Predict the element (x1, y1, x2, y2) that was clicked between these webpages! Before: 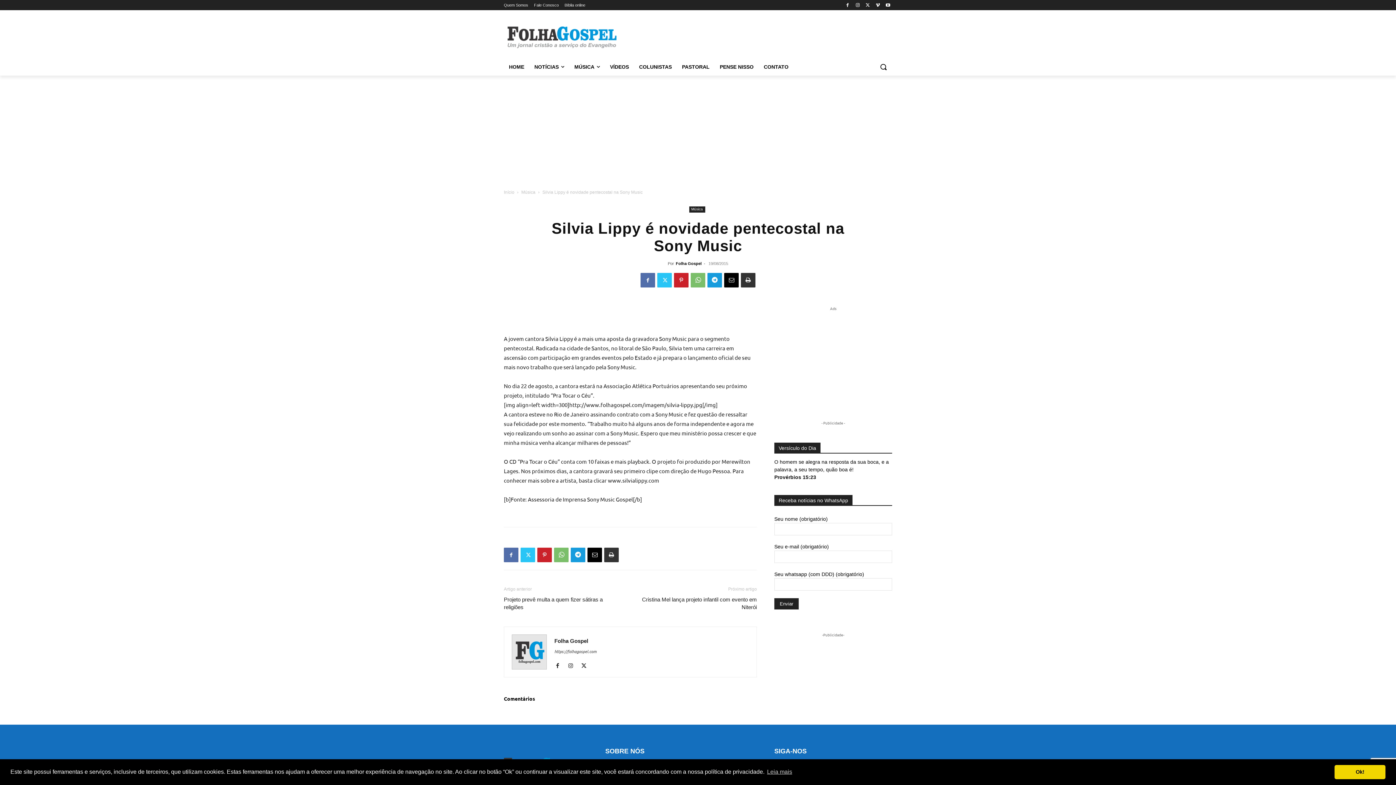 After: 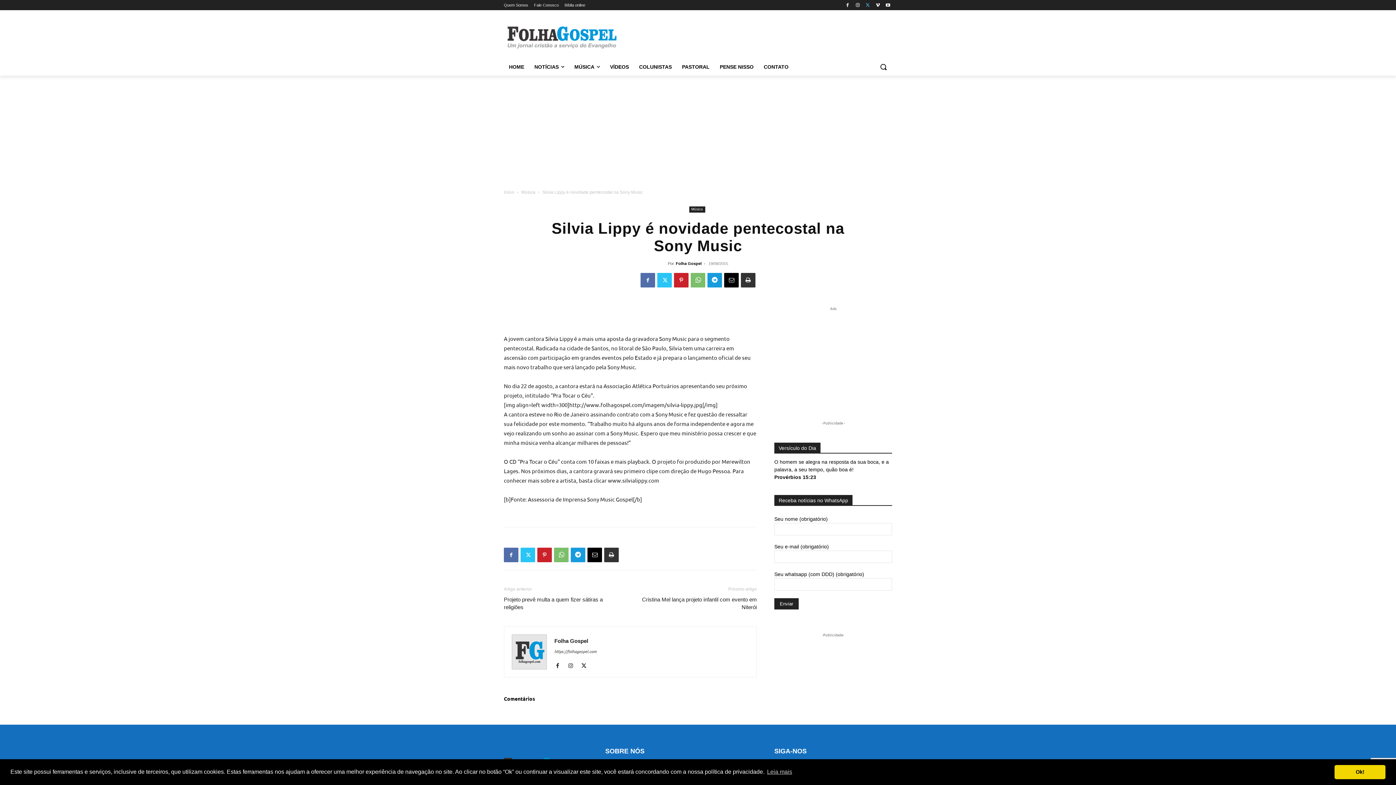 Action: bbox: (863, 0, 872, 9)